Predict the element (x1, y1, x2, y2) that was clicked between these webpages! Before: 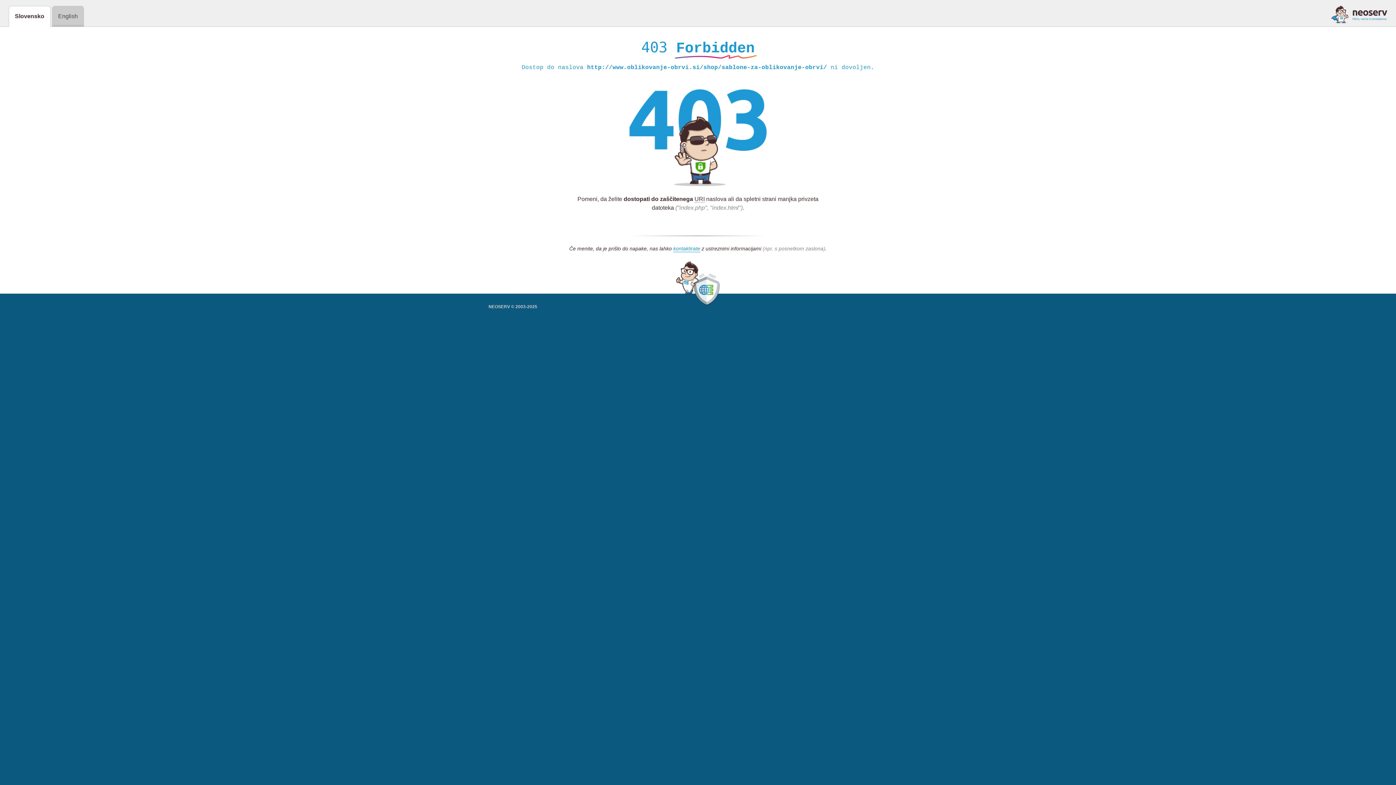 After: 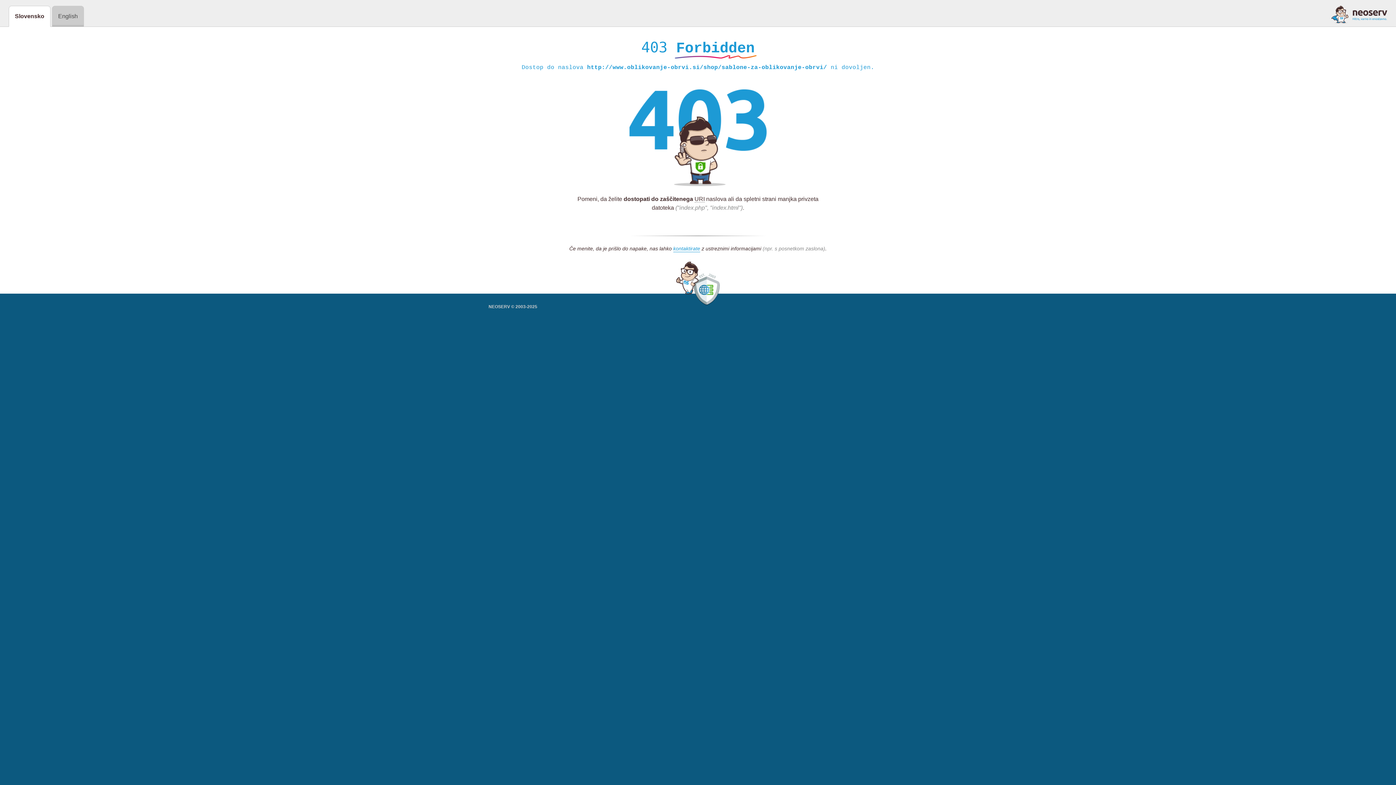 Action: bbox: (1331, 5, 1387, 23)